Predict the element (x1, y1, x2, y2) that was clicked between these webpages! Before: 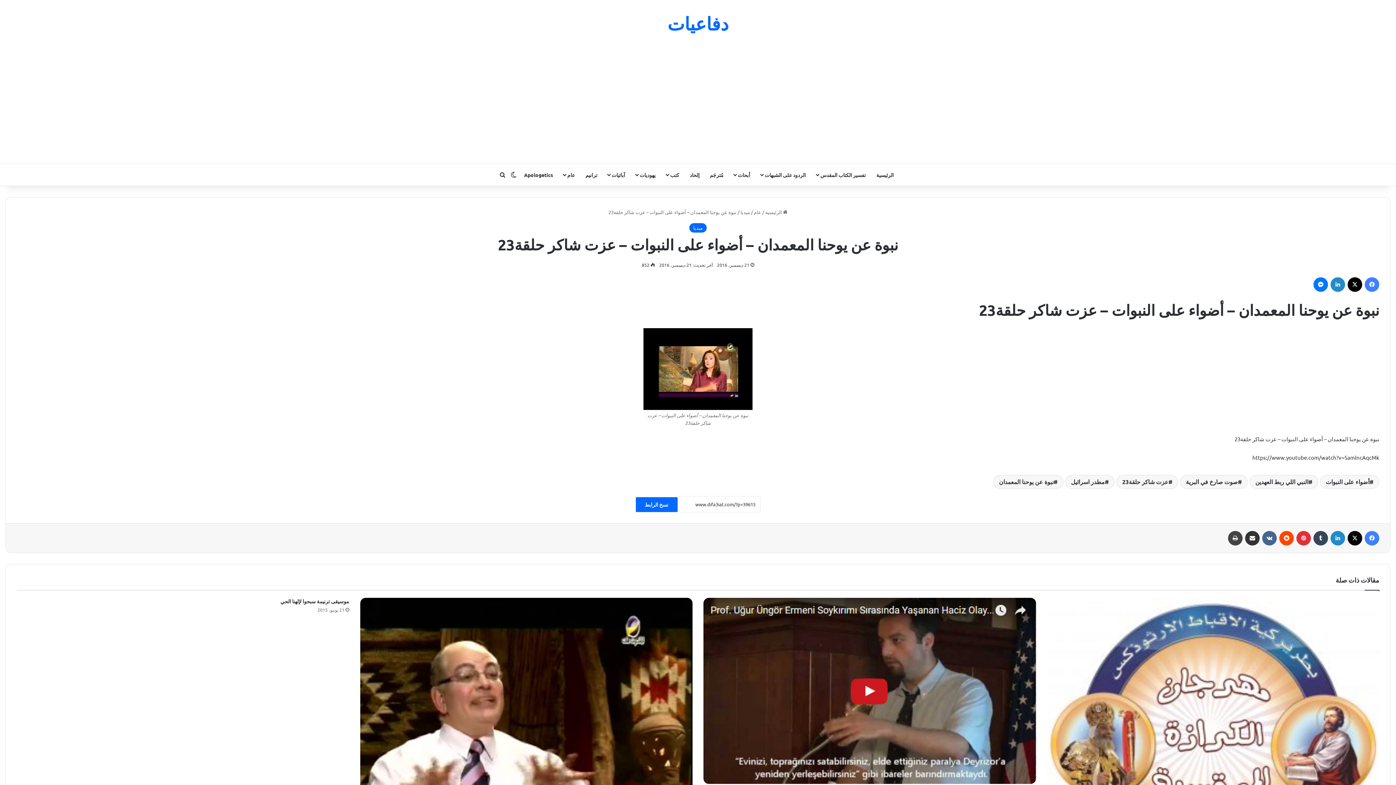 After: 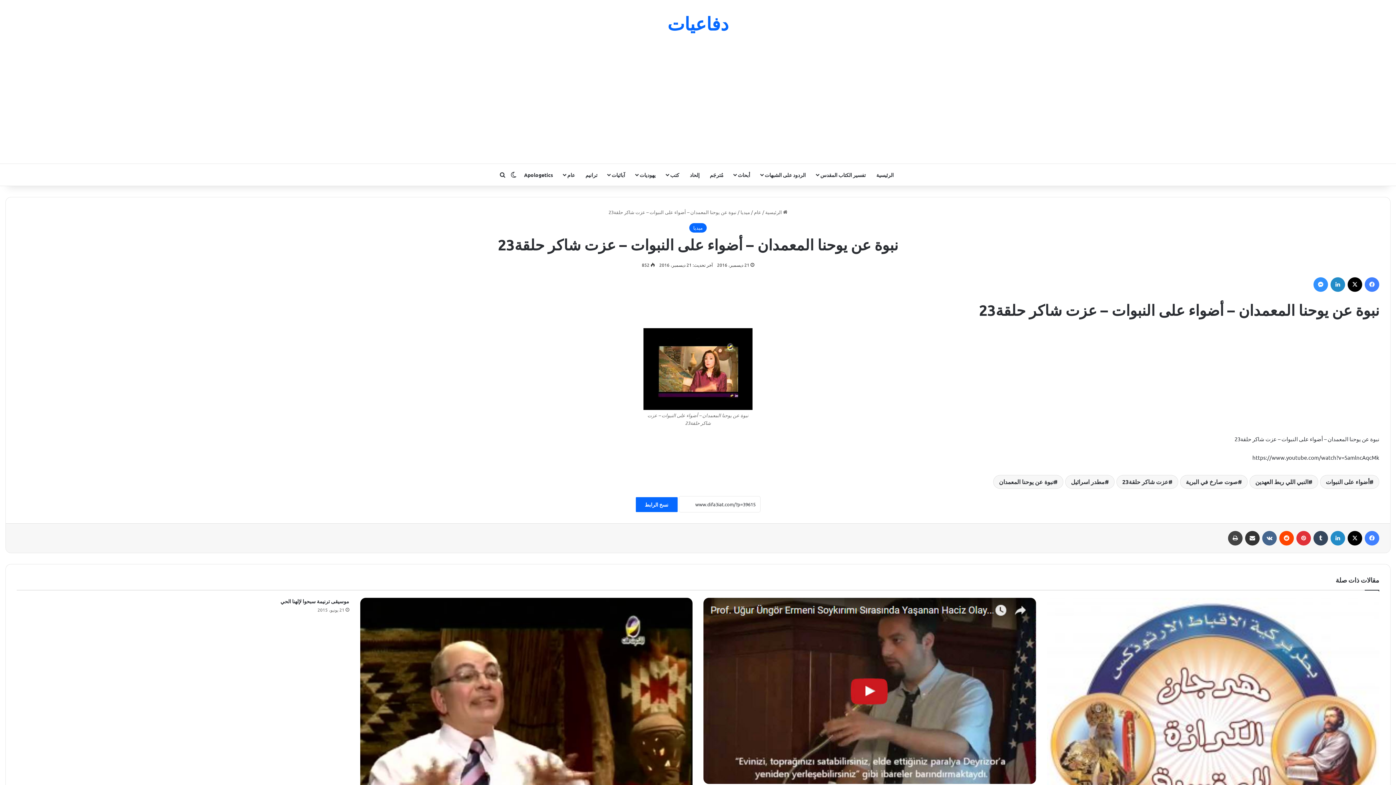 Action: label: ماسنجر bbox: (1313, 277, 1328, 292)